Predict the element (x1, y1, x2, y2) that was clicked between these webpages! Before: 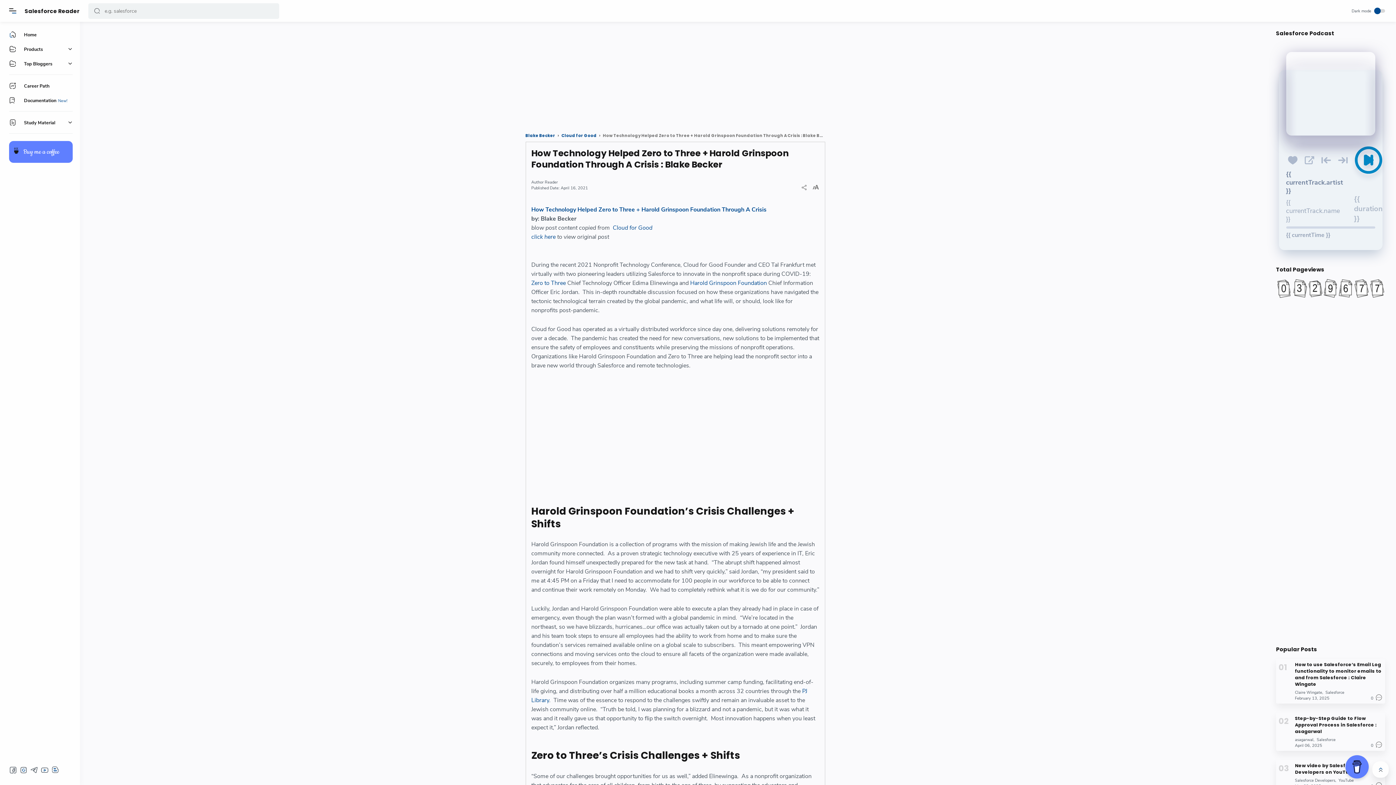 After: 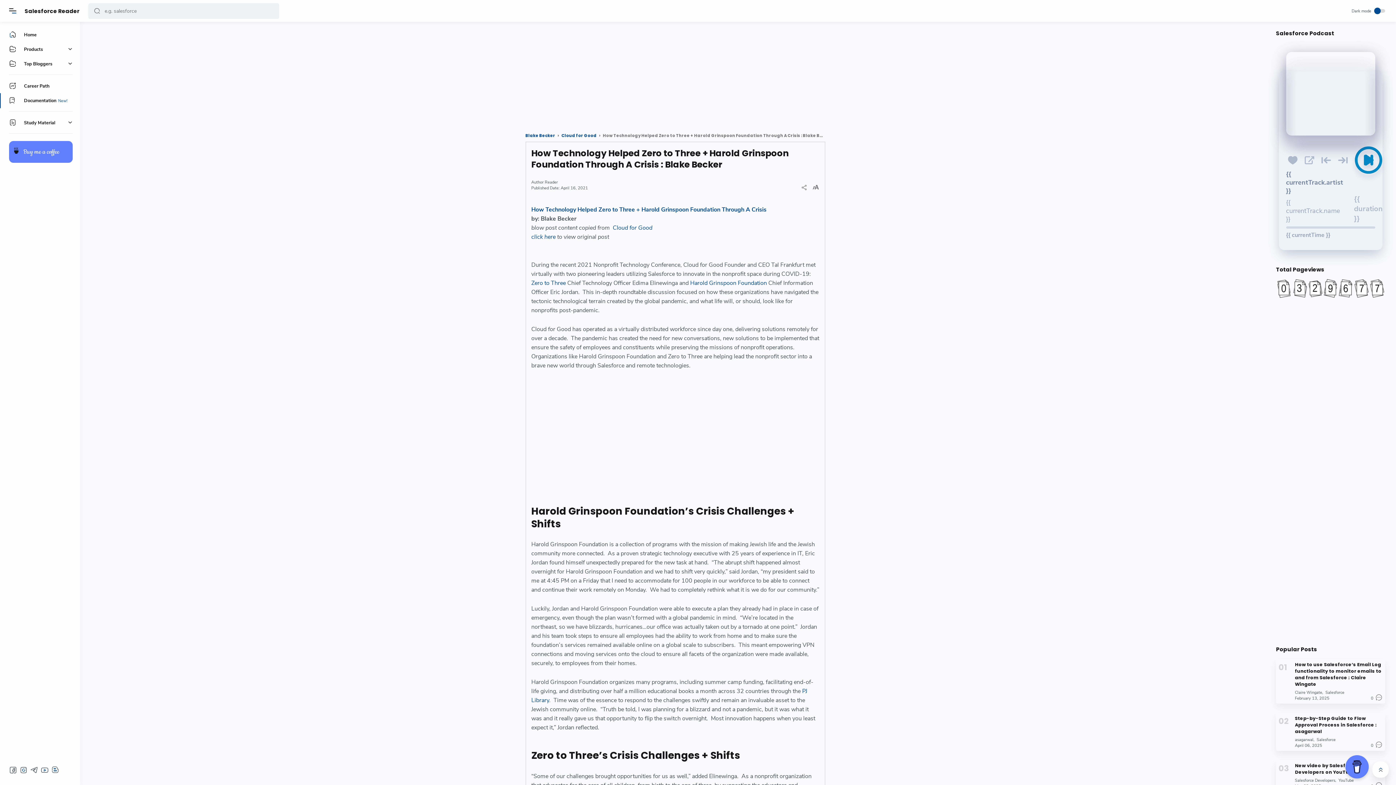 Action: bbox: (9, 96, 72, 104) label: Documentation